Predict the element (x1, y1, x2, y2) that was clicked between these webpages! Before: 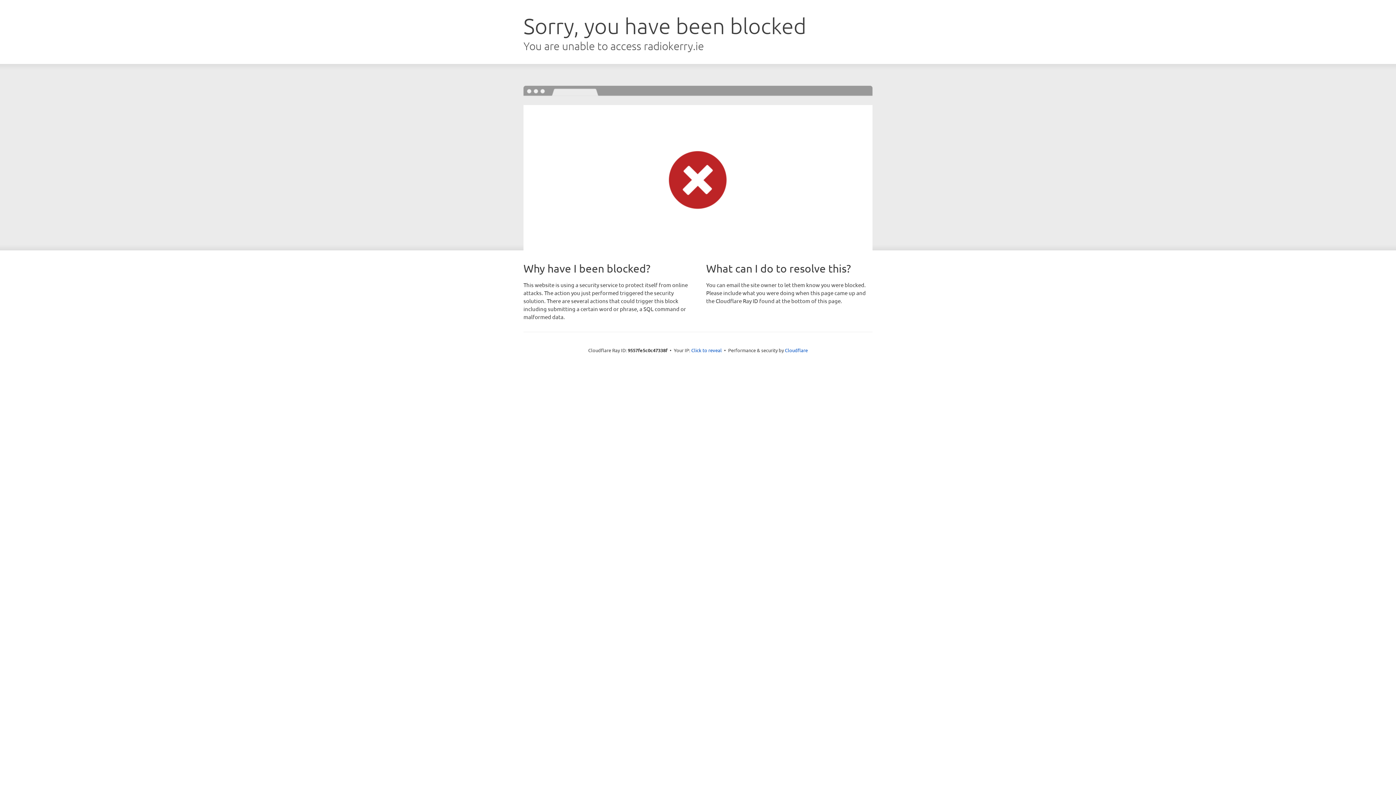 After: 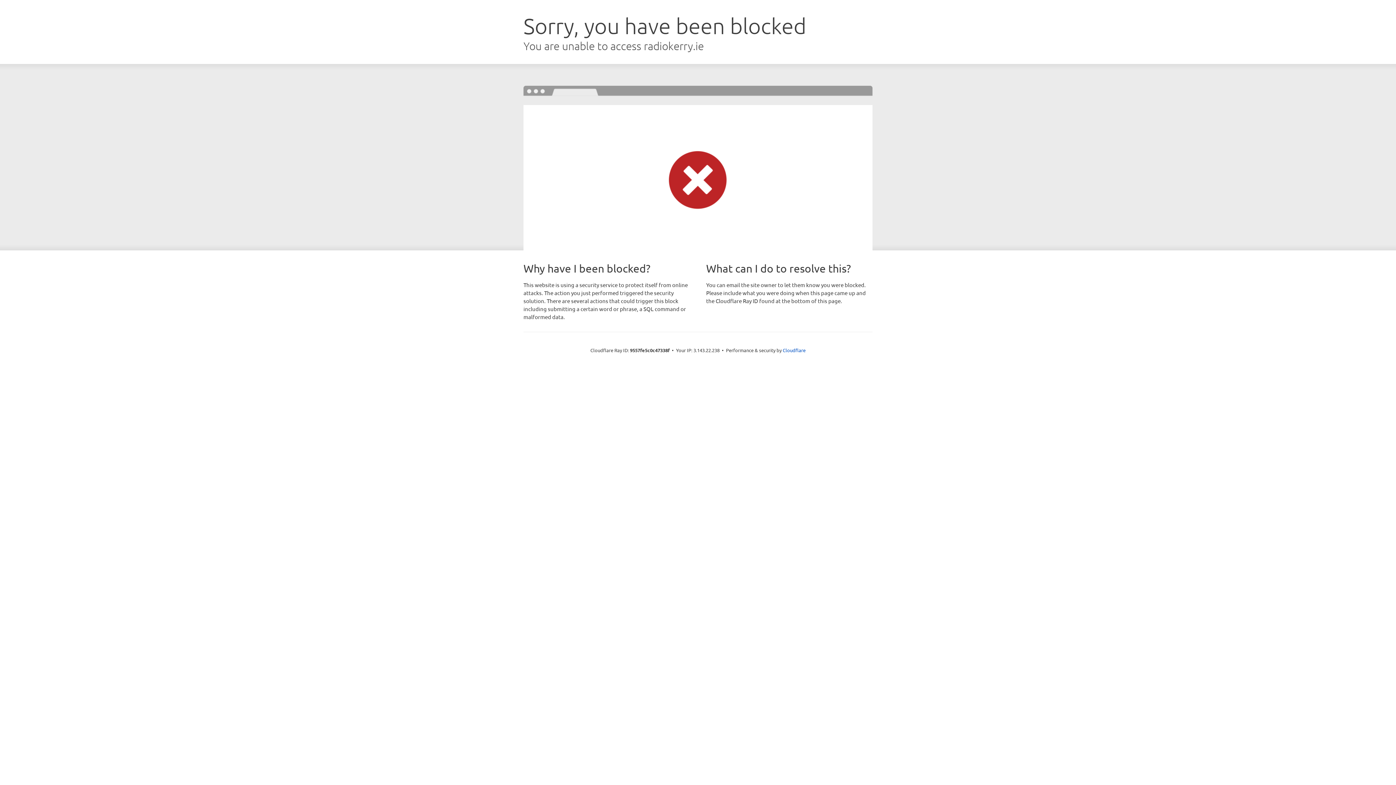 Action: bbox: (691, 346, 722, 353) label: Click to reveal